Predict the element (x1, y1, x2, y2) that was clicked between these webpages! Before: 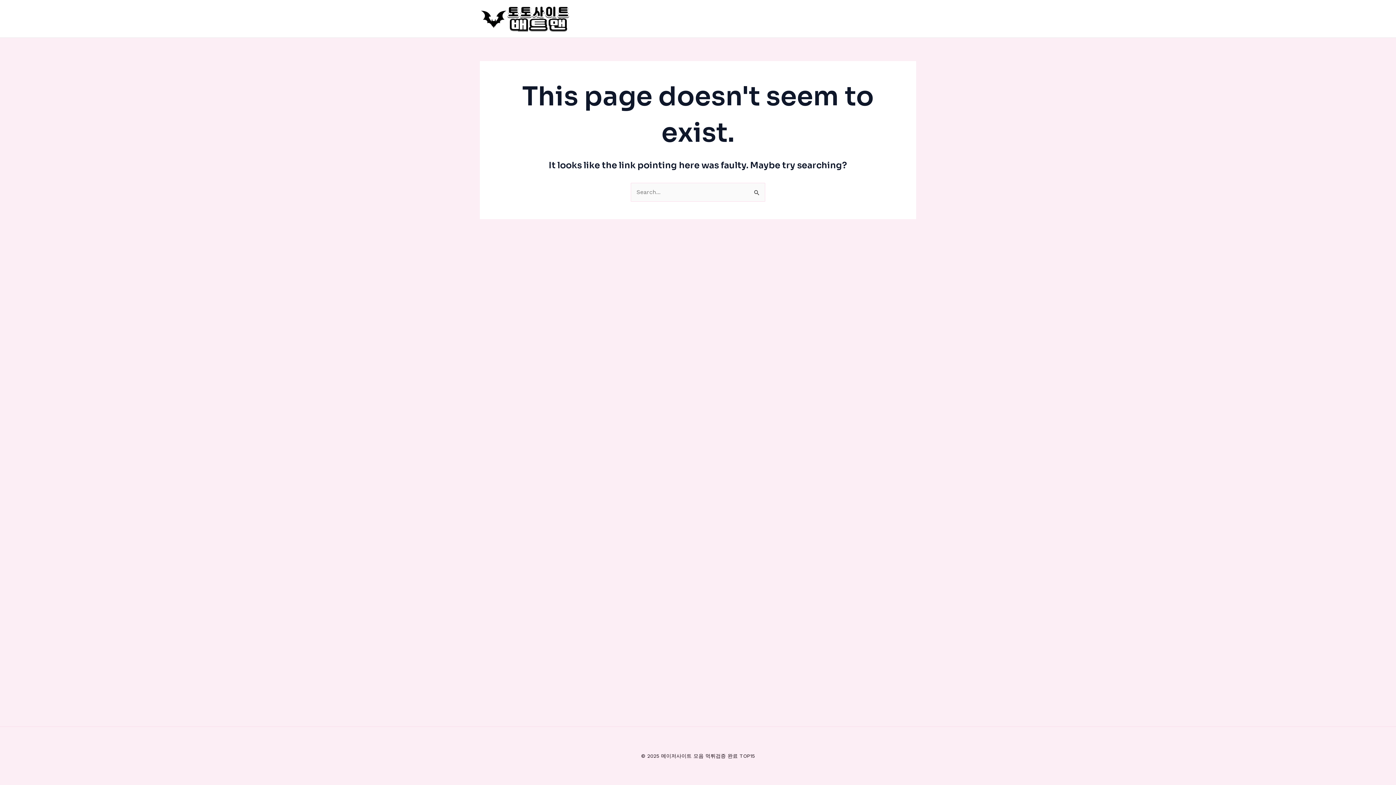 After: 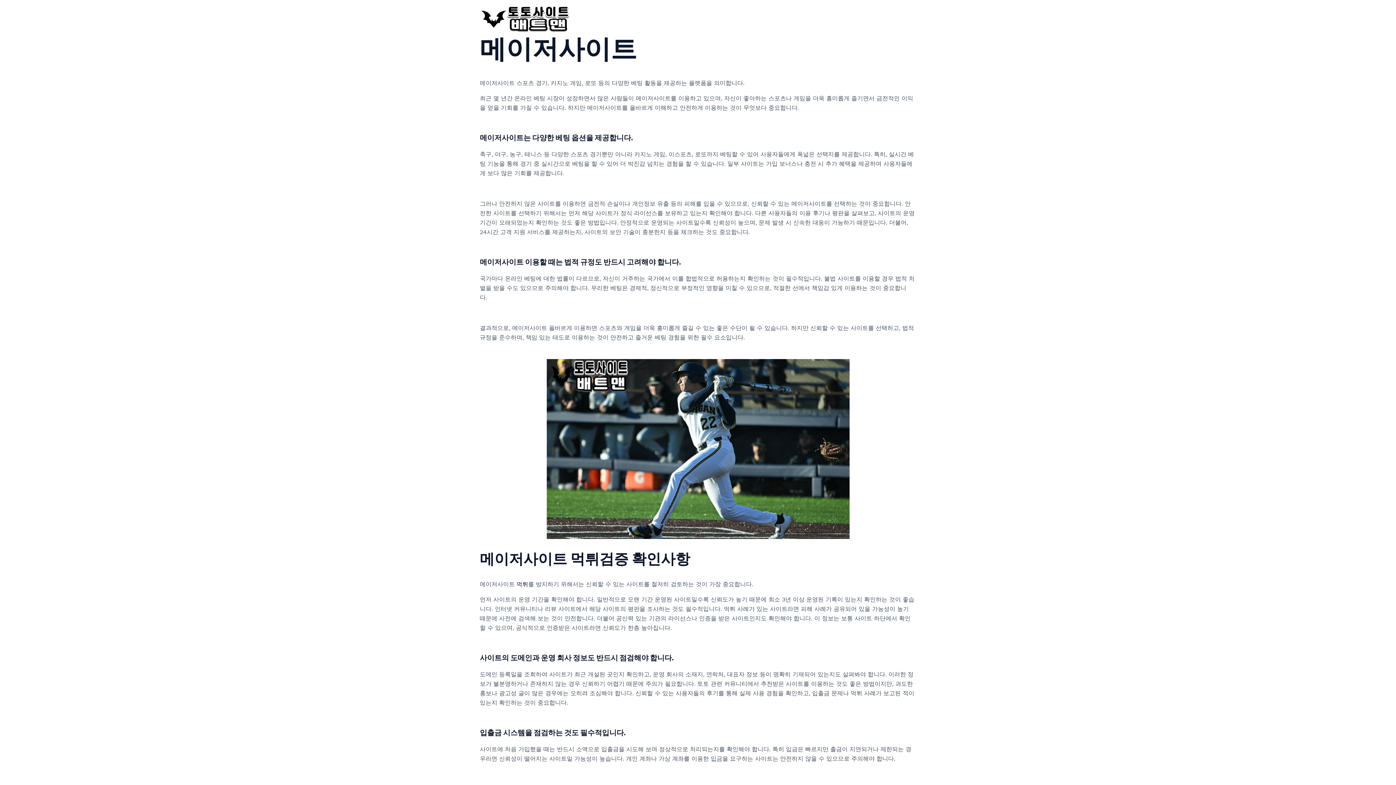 Action: bbox: (480, 14, 570, 21)